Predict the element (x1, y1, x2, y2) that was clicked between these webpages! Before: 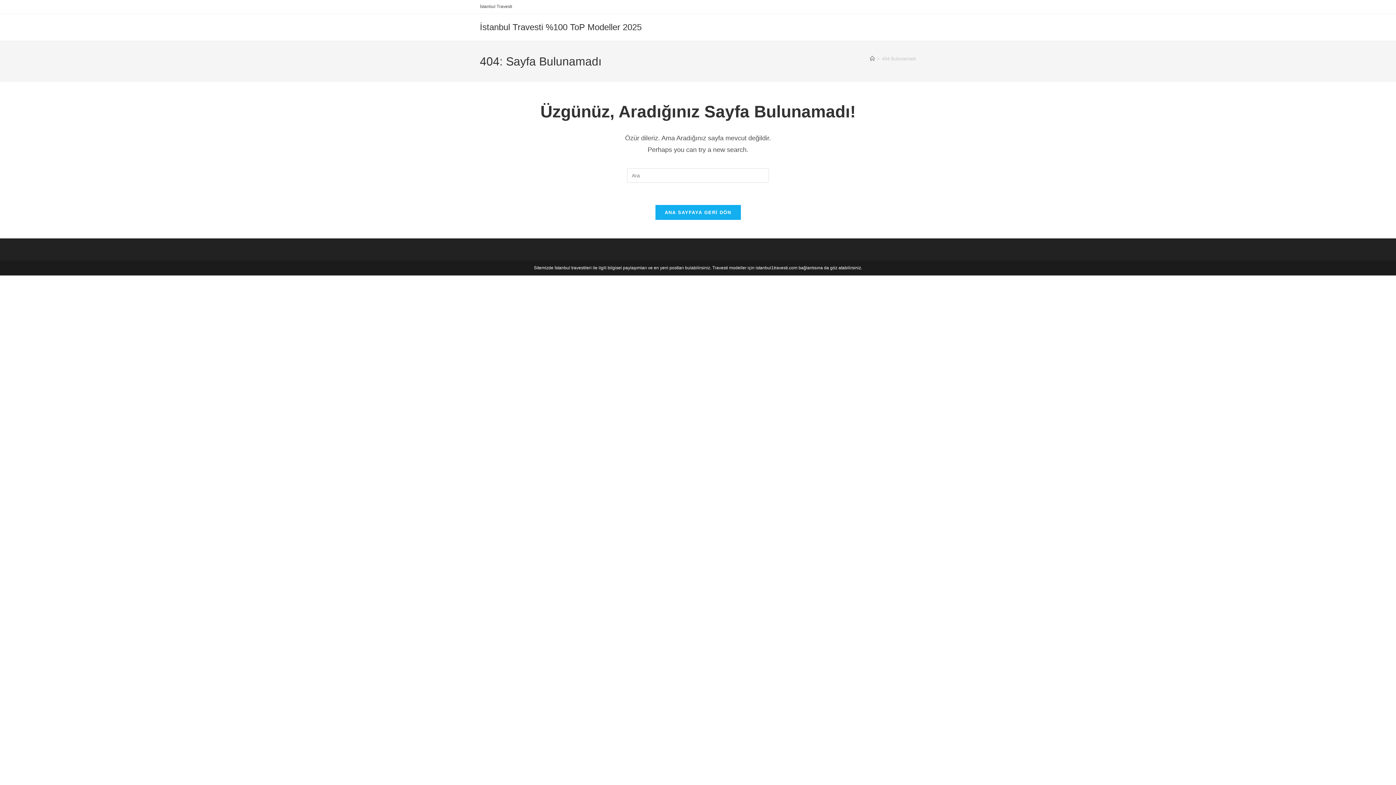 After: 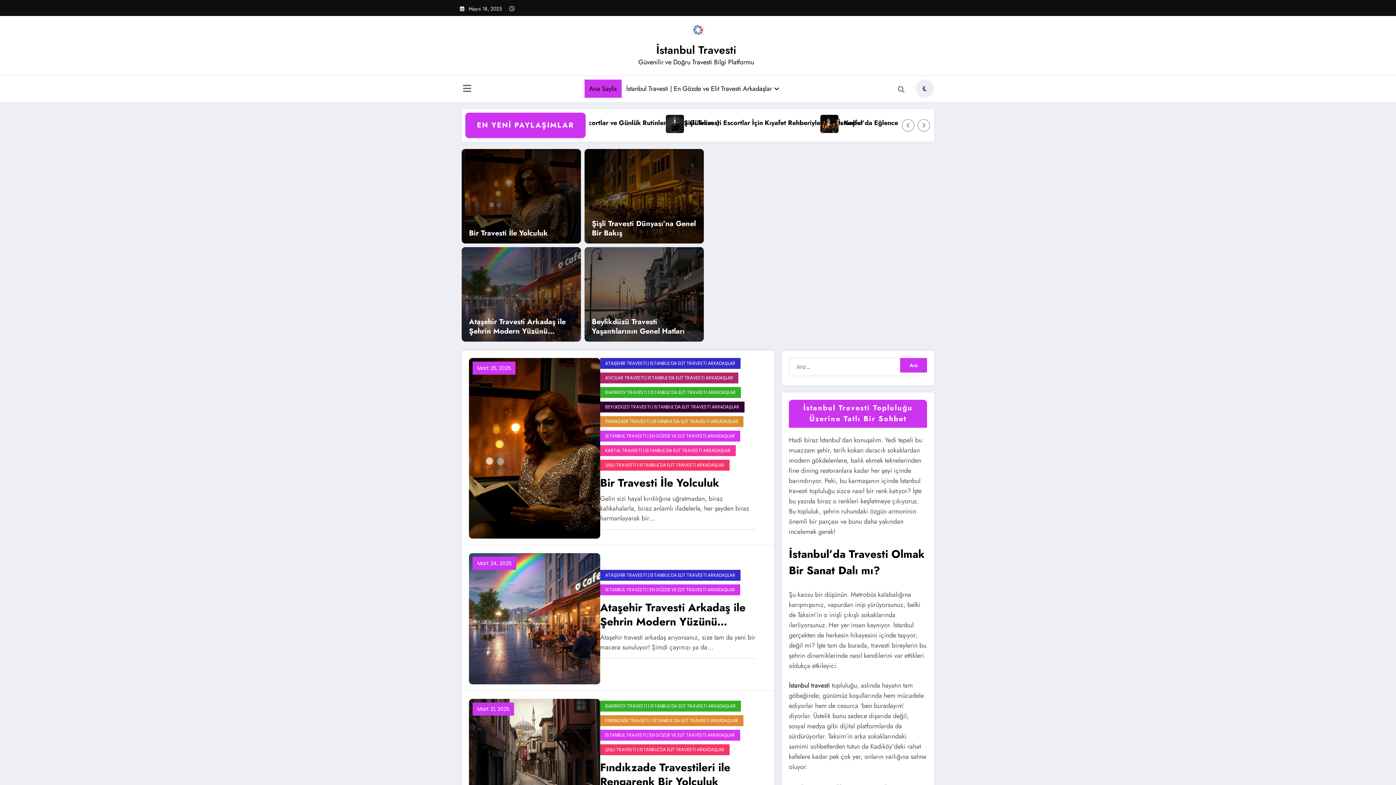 Action: bbox: (755, 265, 797, 270) label: istanbul1travesti.com